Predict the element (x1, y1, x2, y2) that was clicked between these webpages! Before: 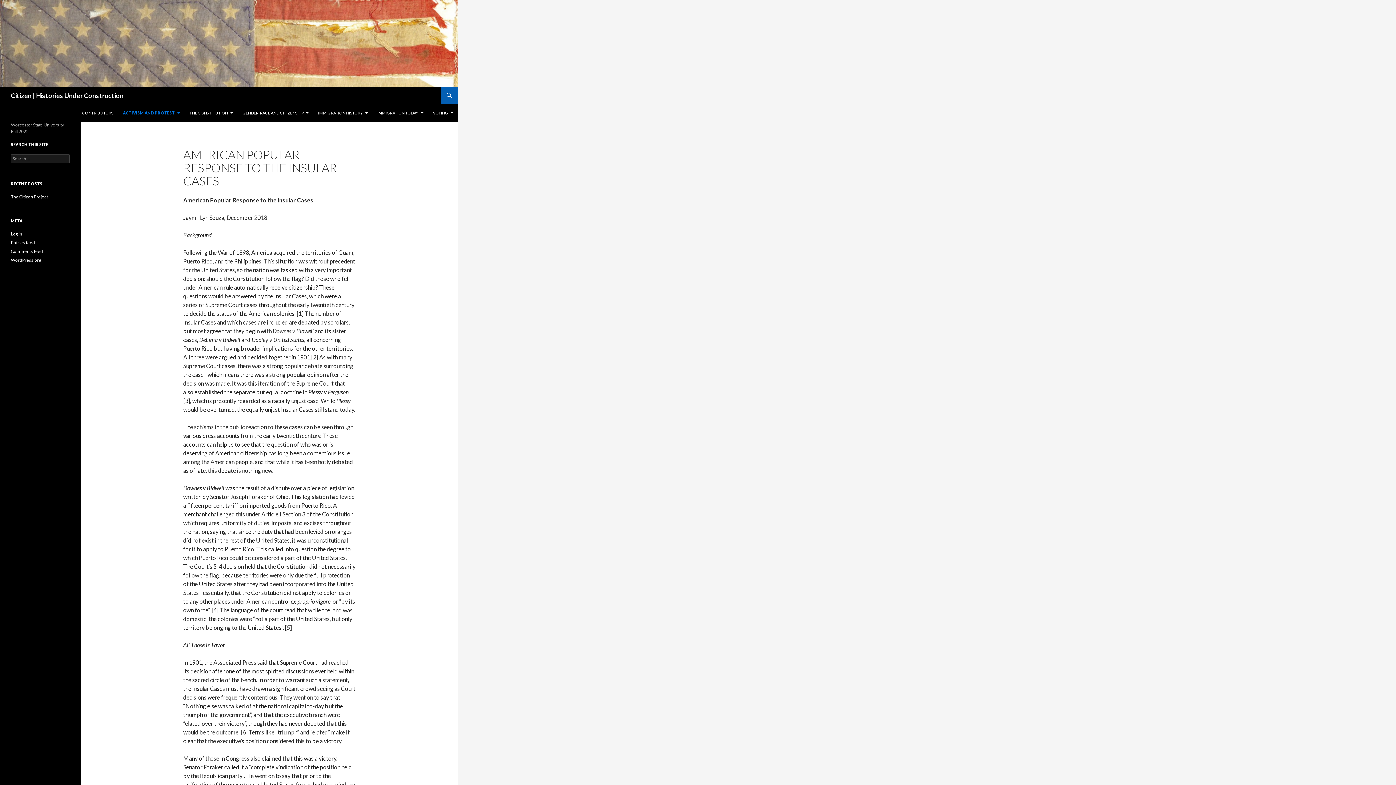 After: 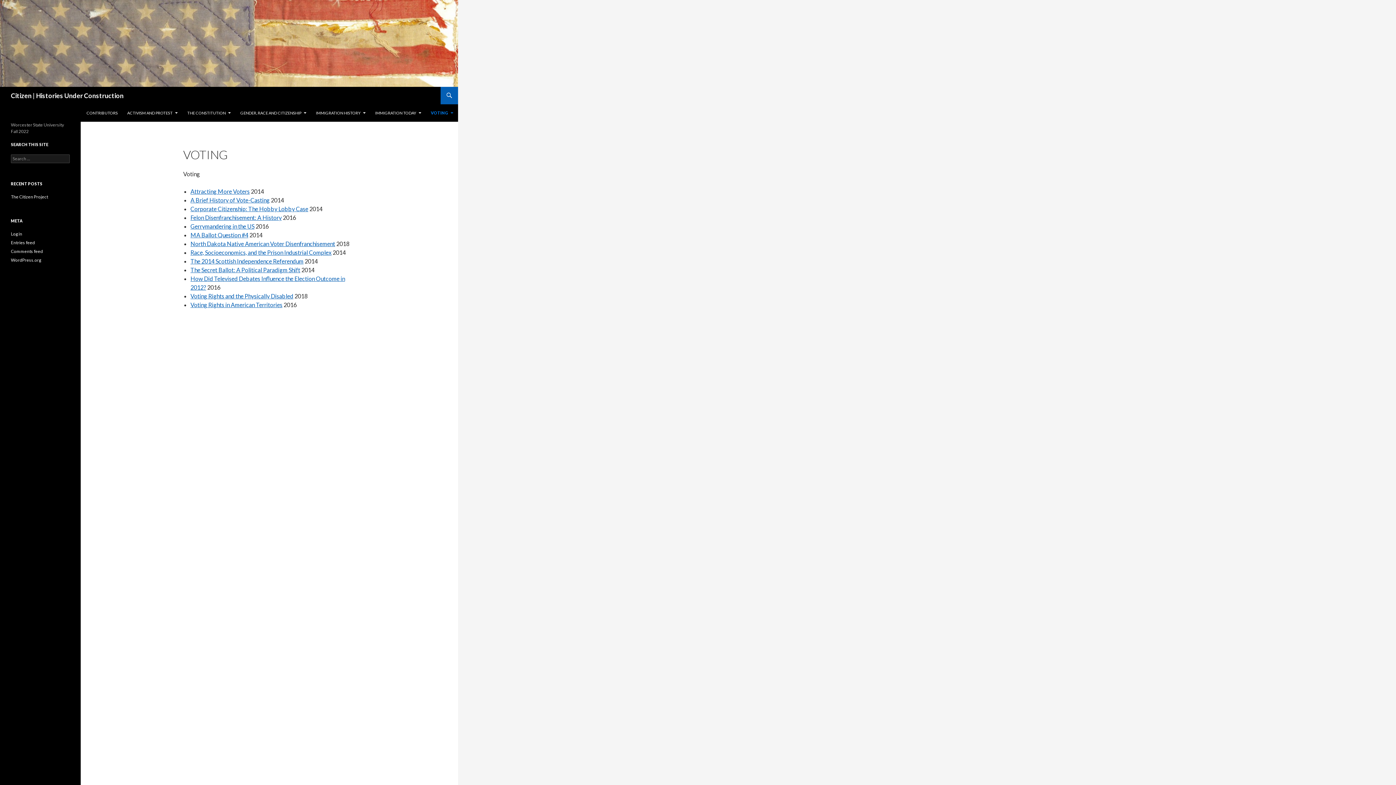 Action: label: VOTING bbox: (428, 104, 457, 121)